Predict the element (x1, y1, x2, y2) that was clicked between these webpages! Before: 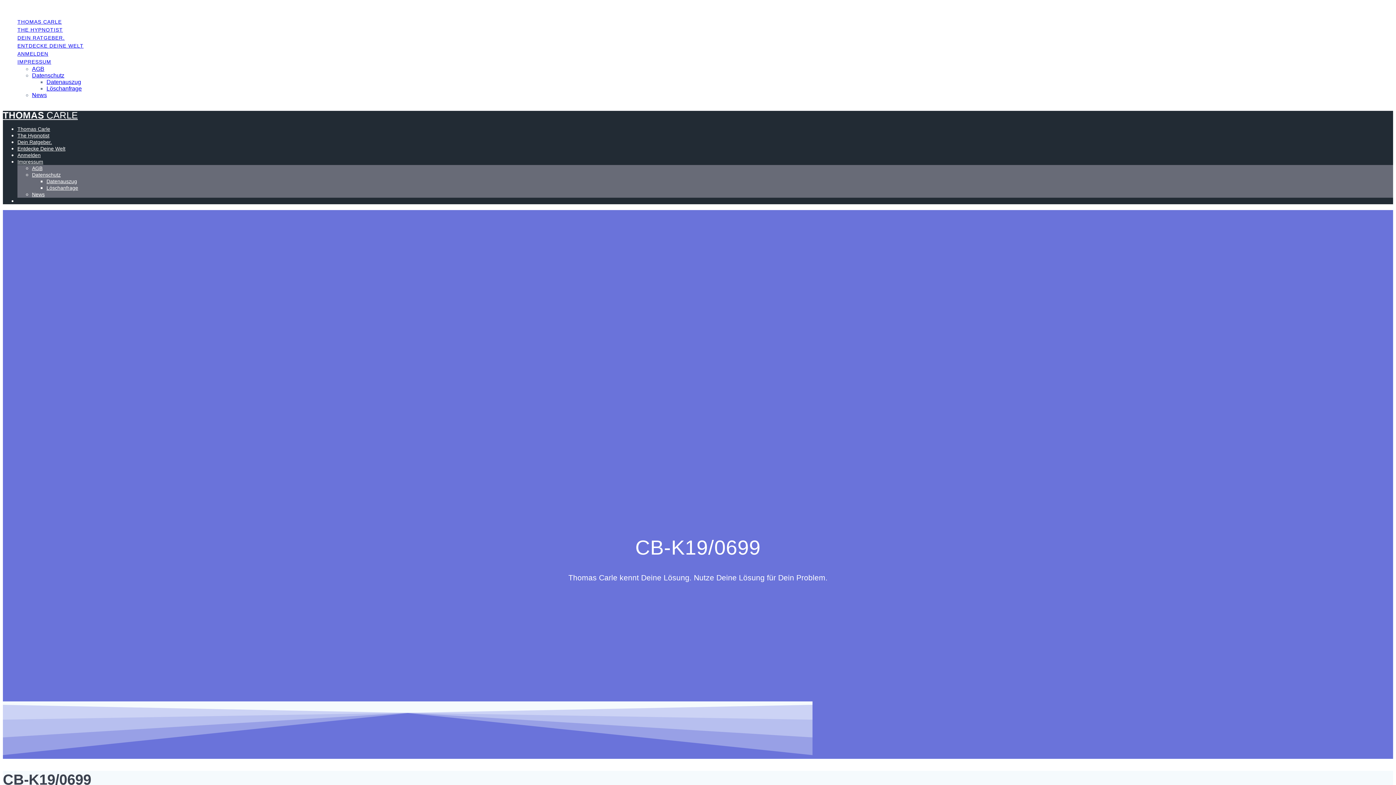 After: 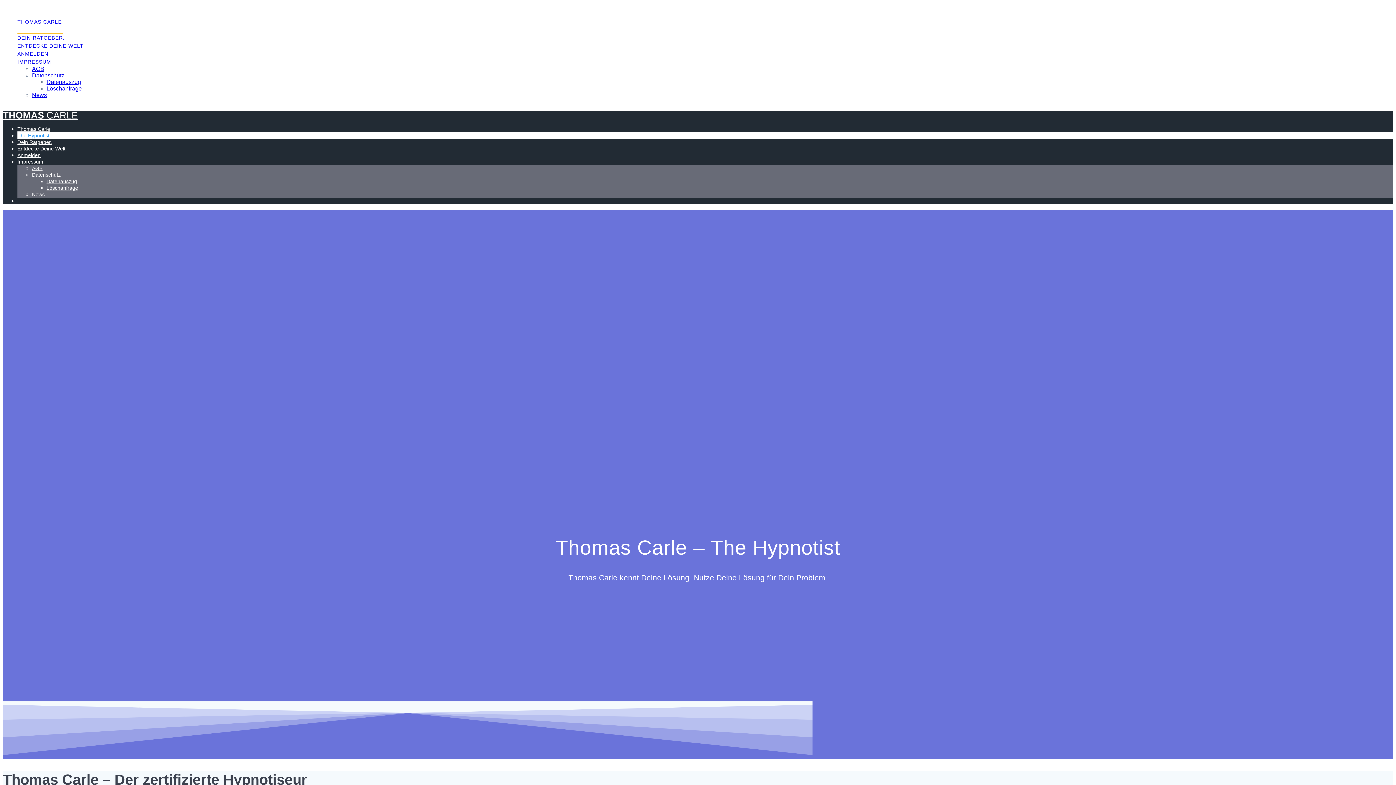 Action: label: THE HYPNOTIST bbox: (17, 26, 62, 33)